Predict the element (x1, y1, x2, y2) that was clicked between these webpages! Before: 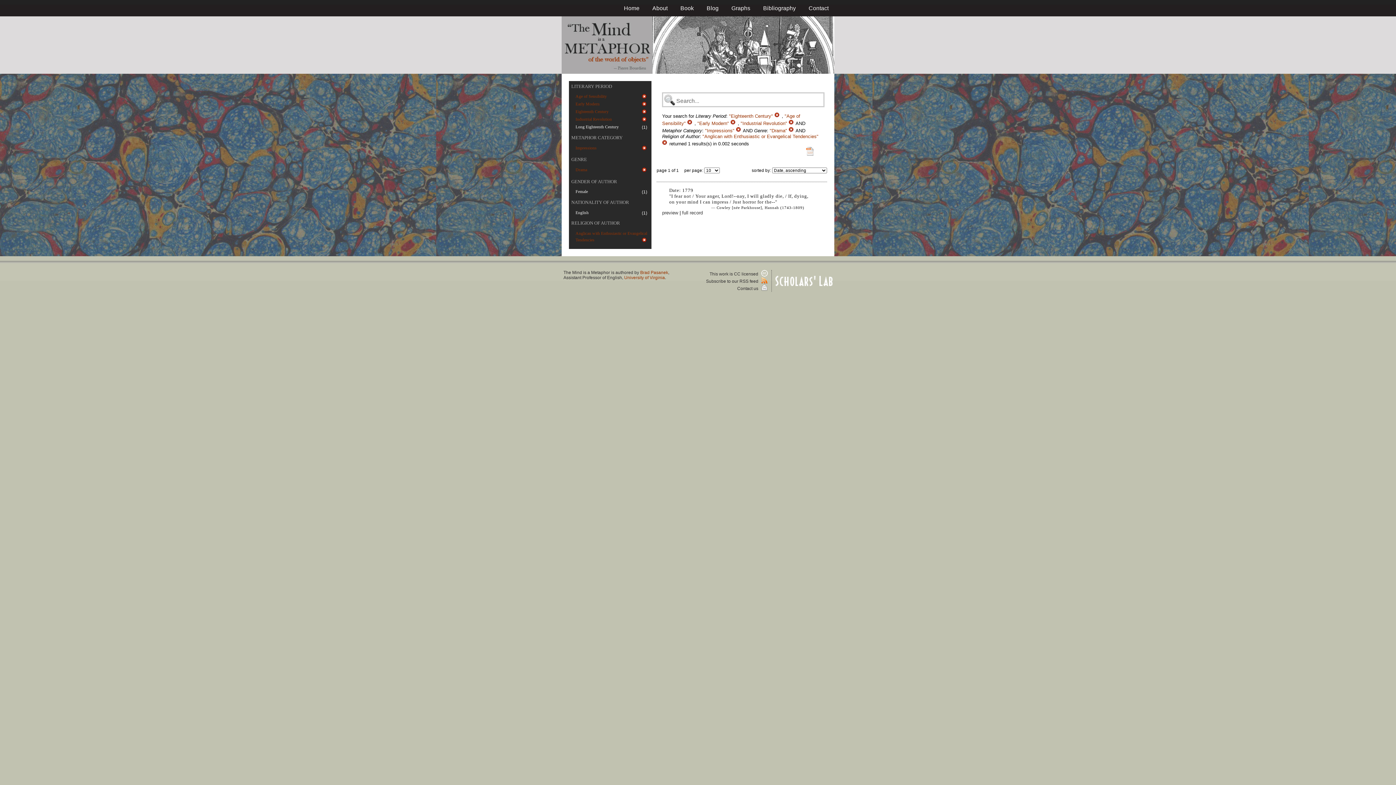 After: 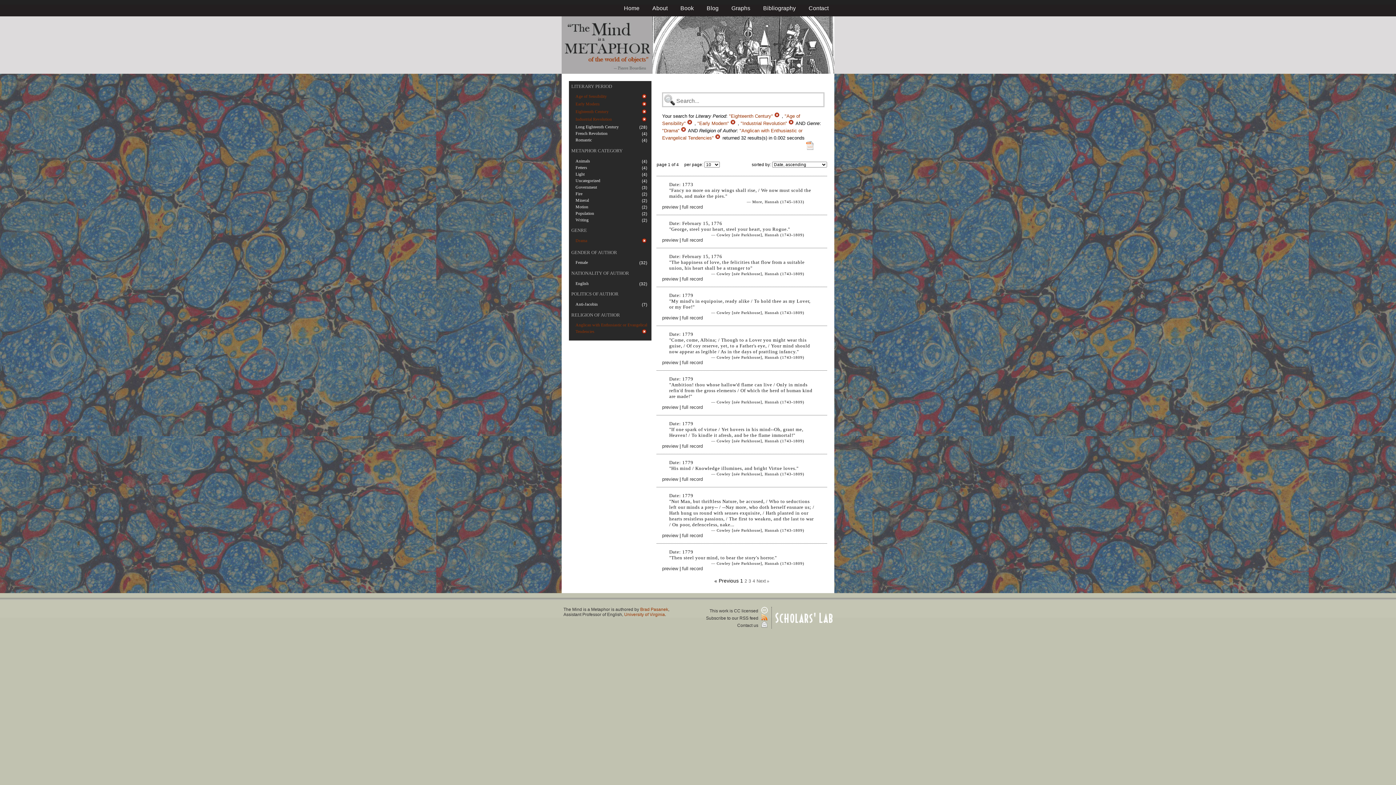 Action: bbox: (641, 146, 647, 151)